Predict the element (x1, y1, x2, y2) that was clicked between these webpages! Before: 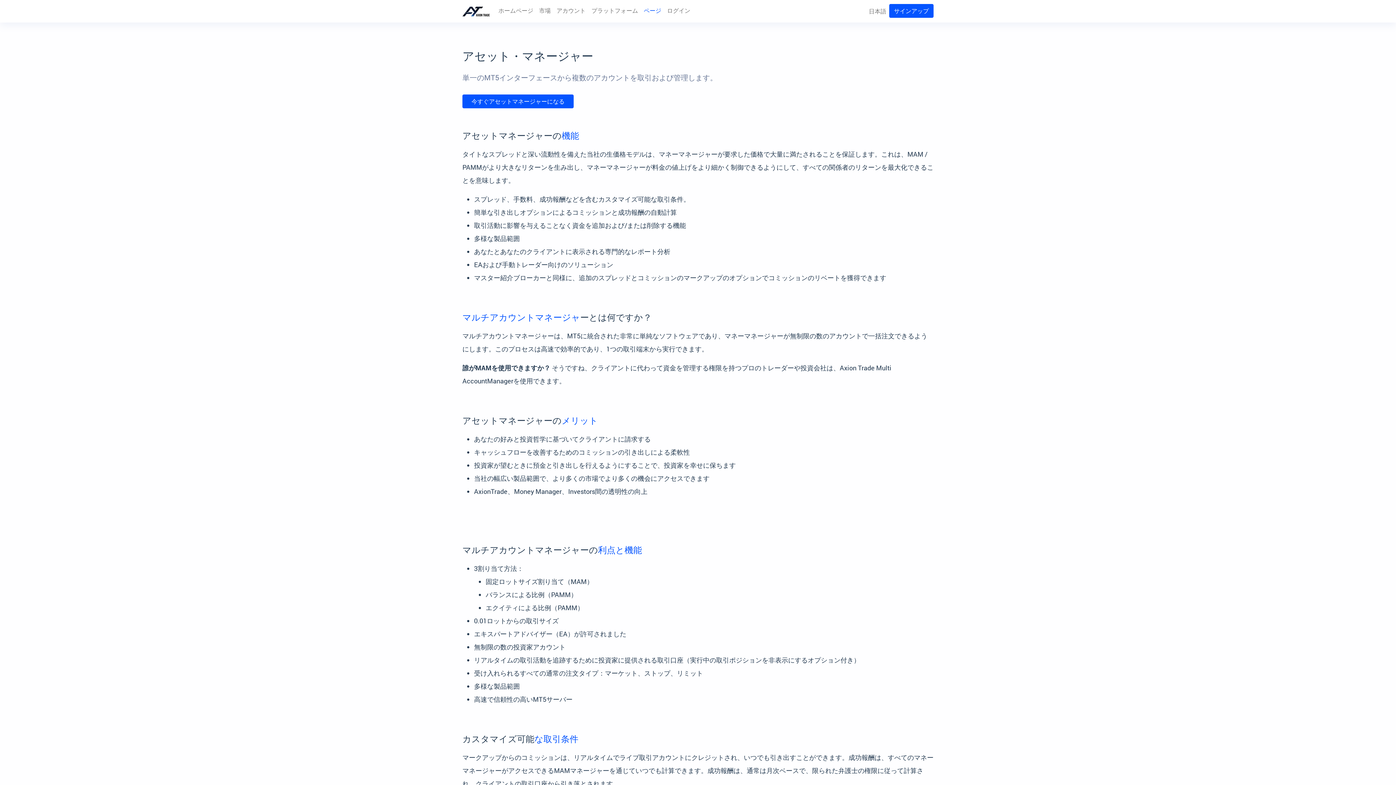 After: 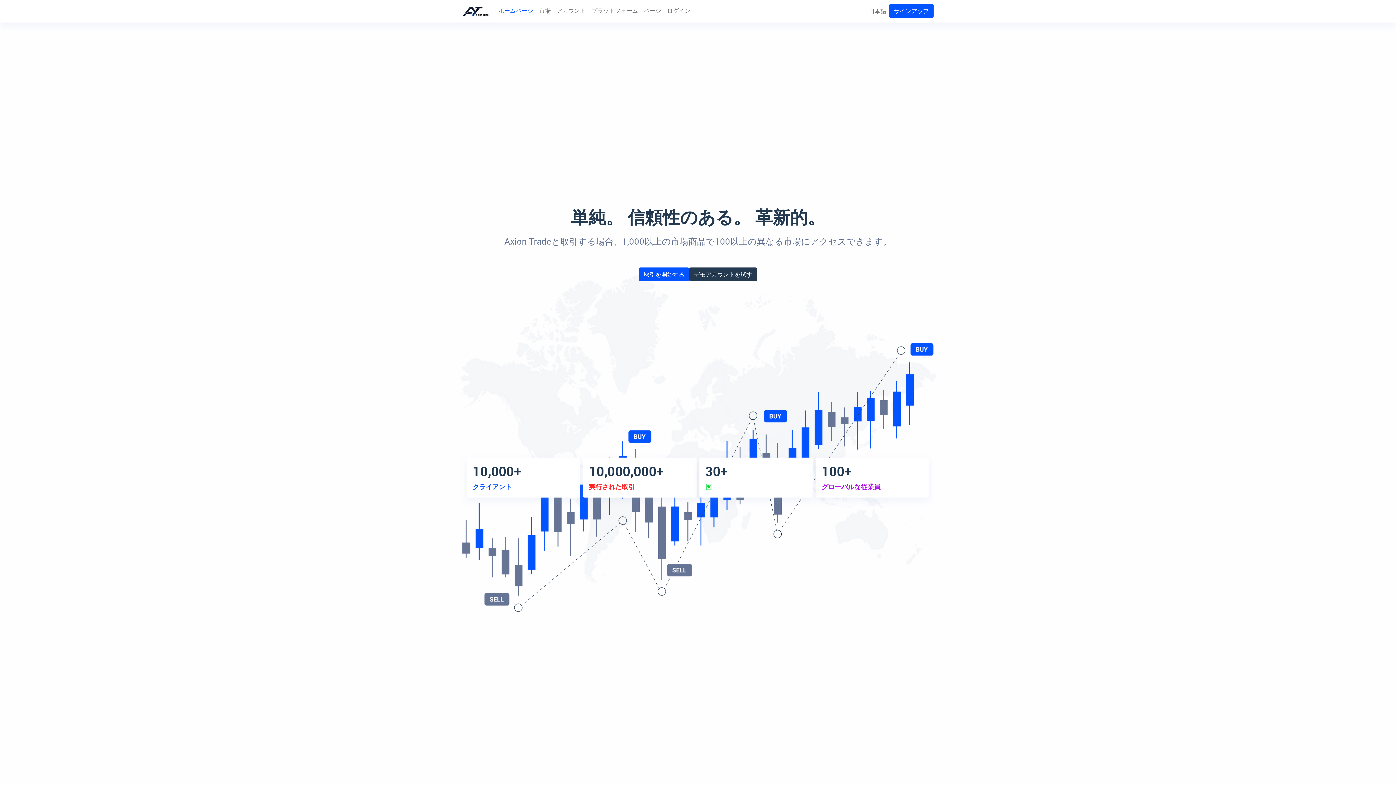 Action: bbox: (495, 4, 536, 18) label: ホームページ